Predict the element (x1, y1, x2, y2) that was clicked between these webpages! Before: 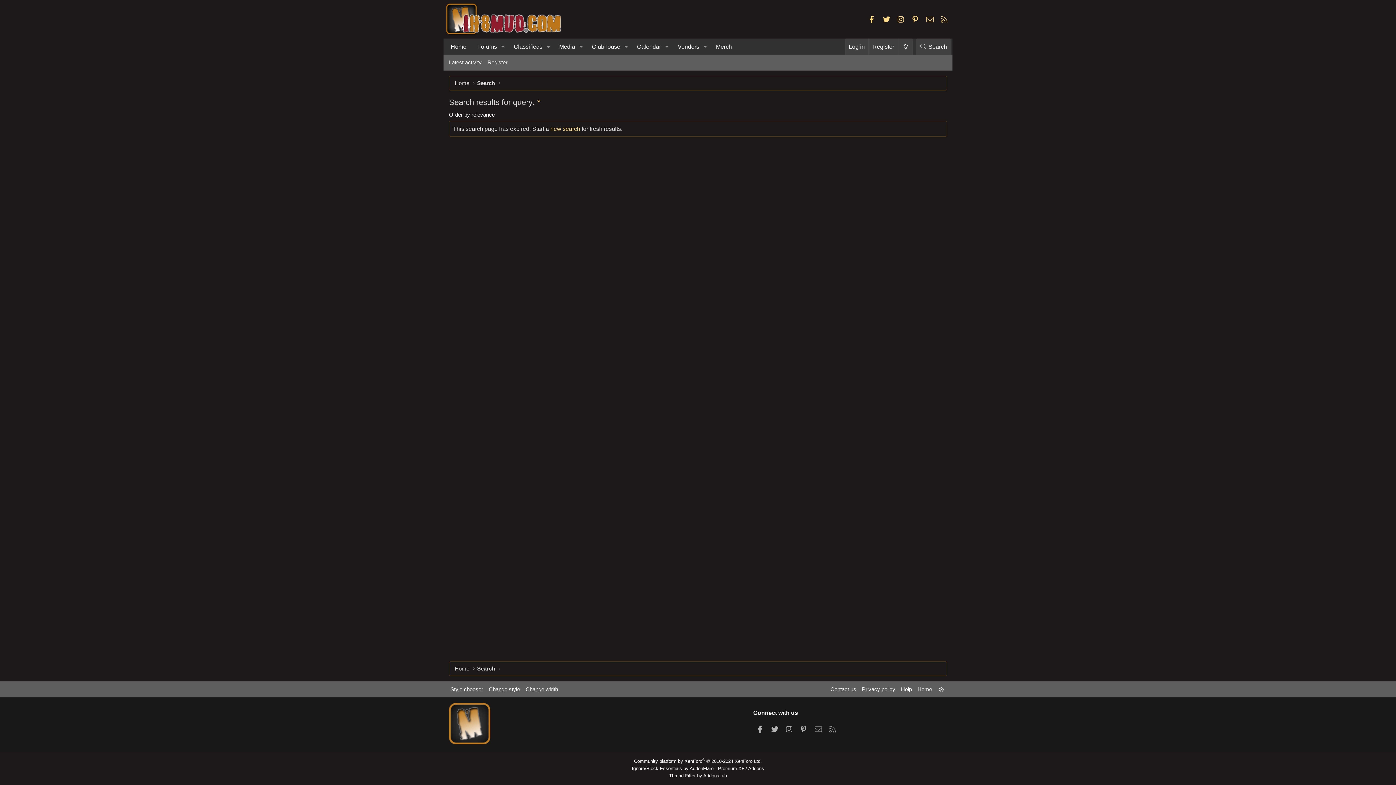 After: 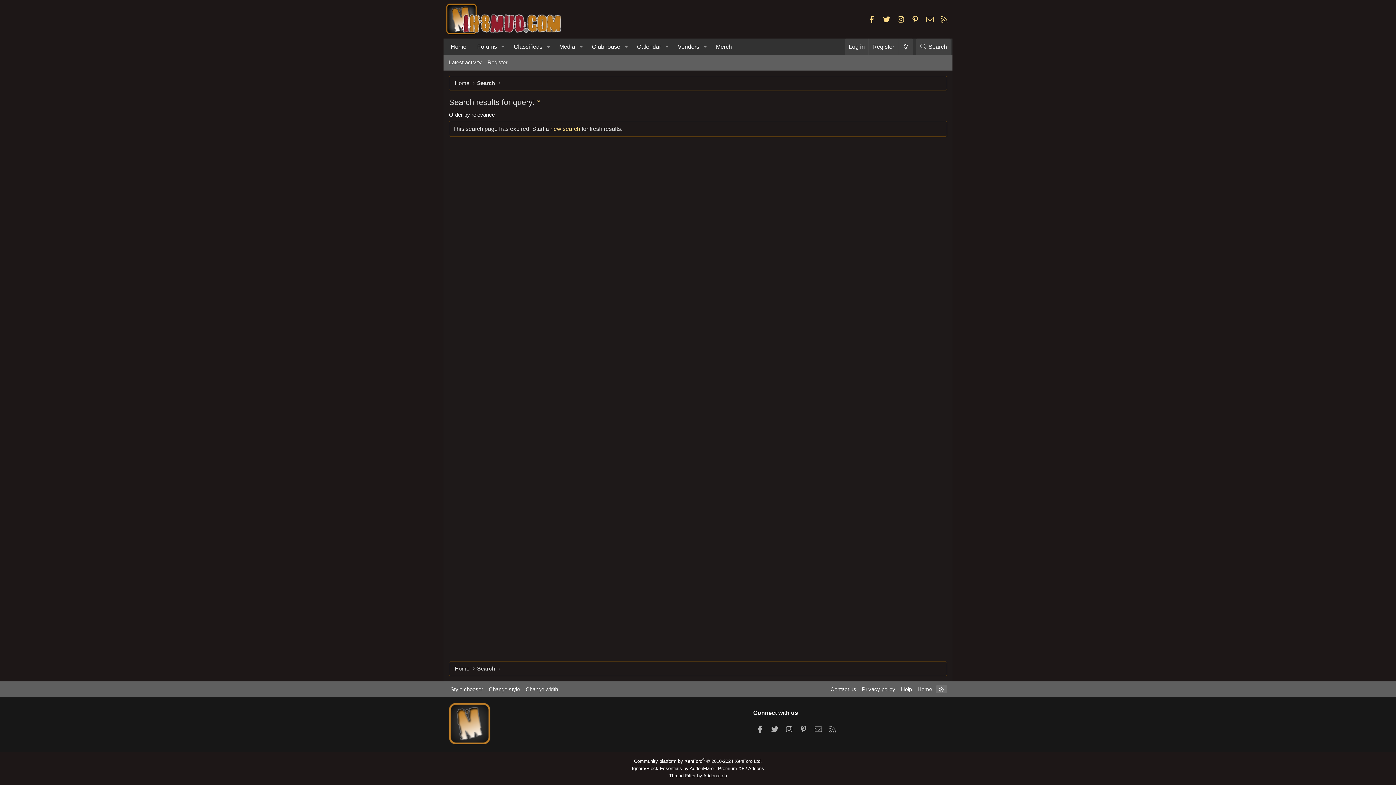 Action: bbox: (936, 685, 947, 693) label: RSS